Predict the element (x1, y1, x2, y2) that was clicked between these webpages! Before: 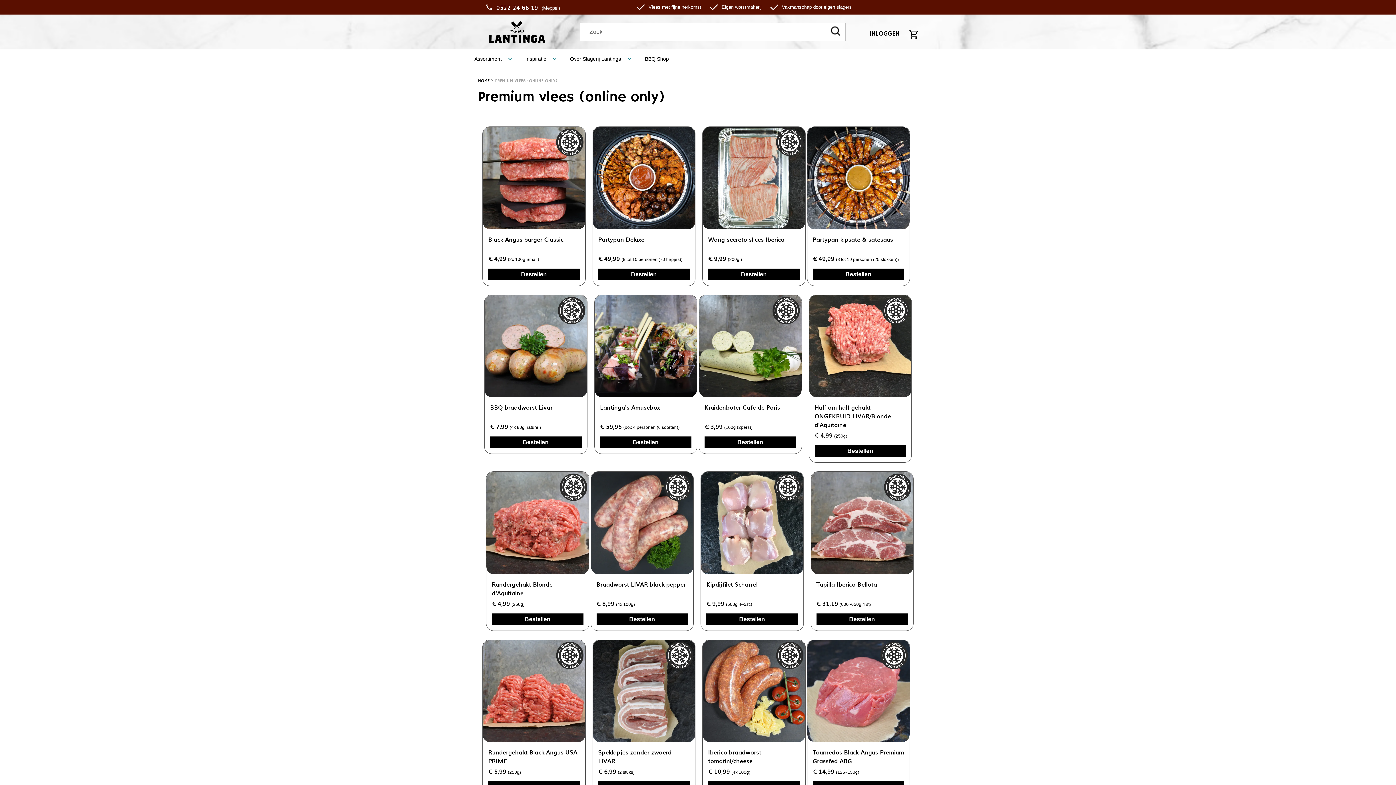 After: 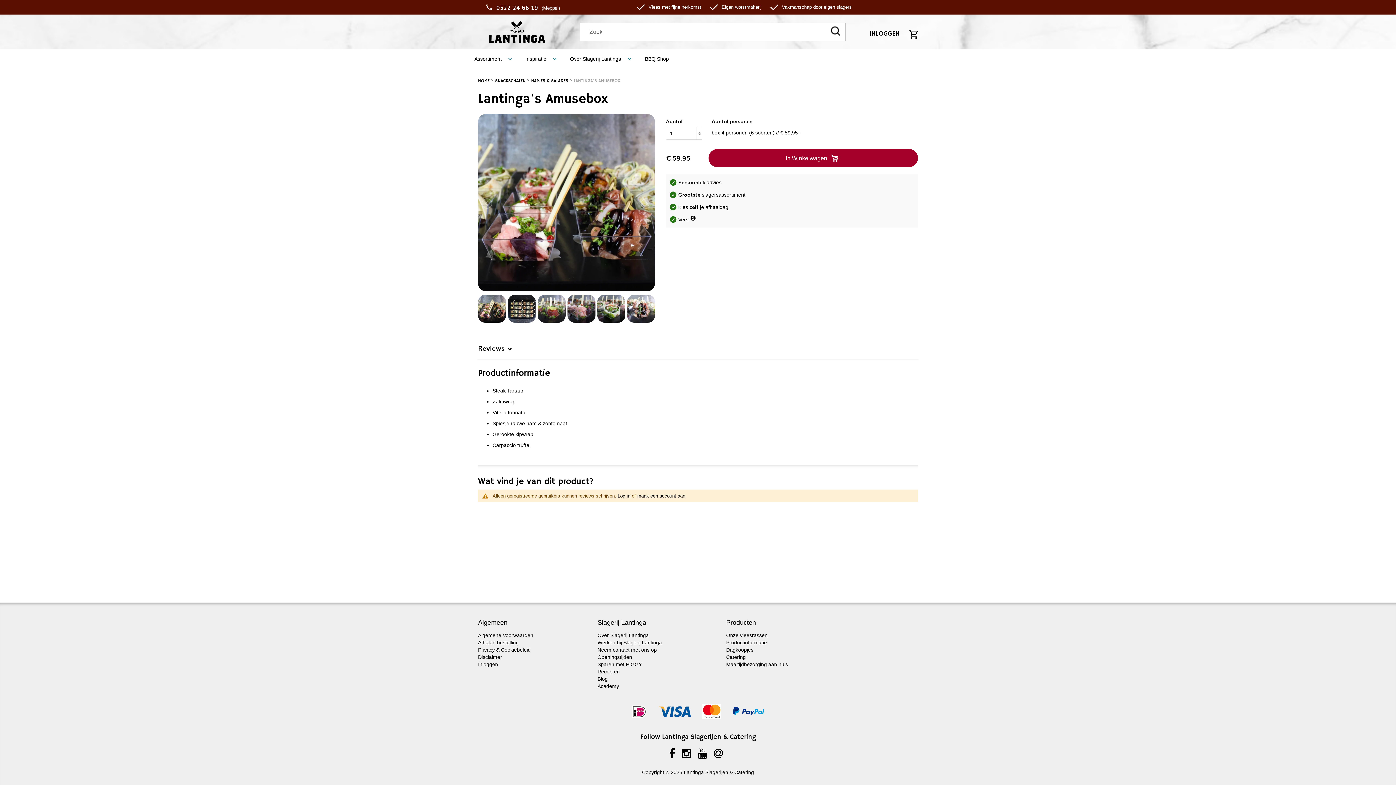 Action: bbox: (600, 402, 660, 411) label: Lantinga's Amusebox